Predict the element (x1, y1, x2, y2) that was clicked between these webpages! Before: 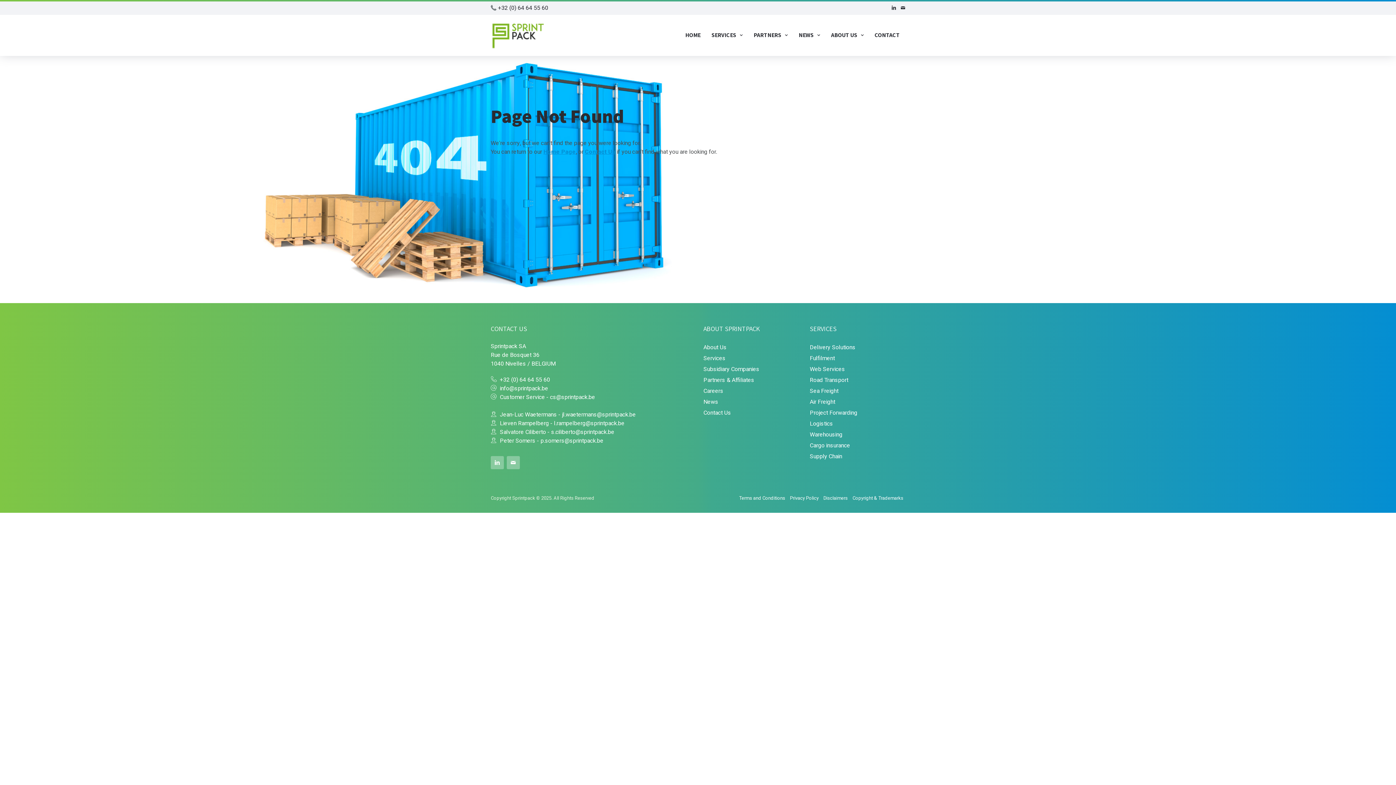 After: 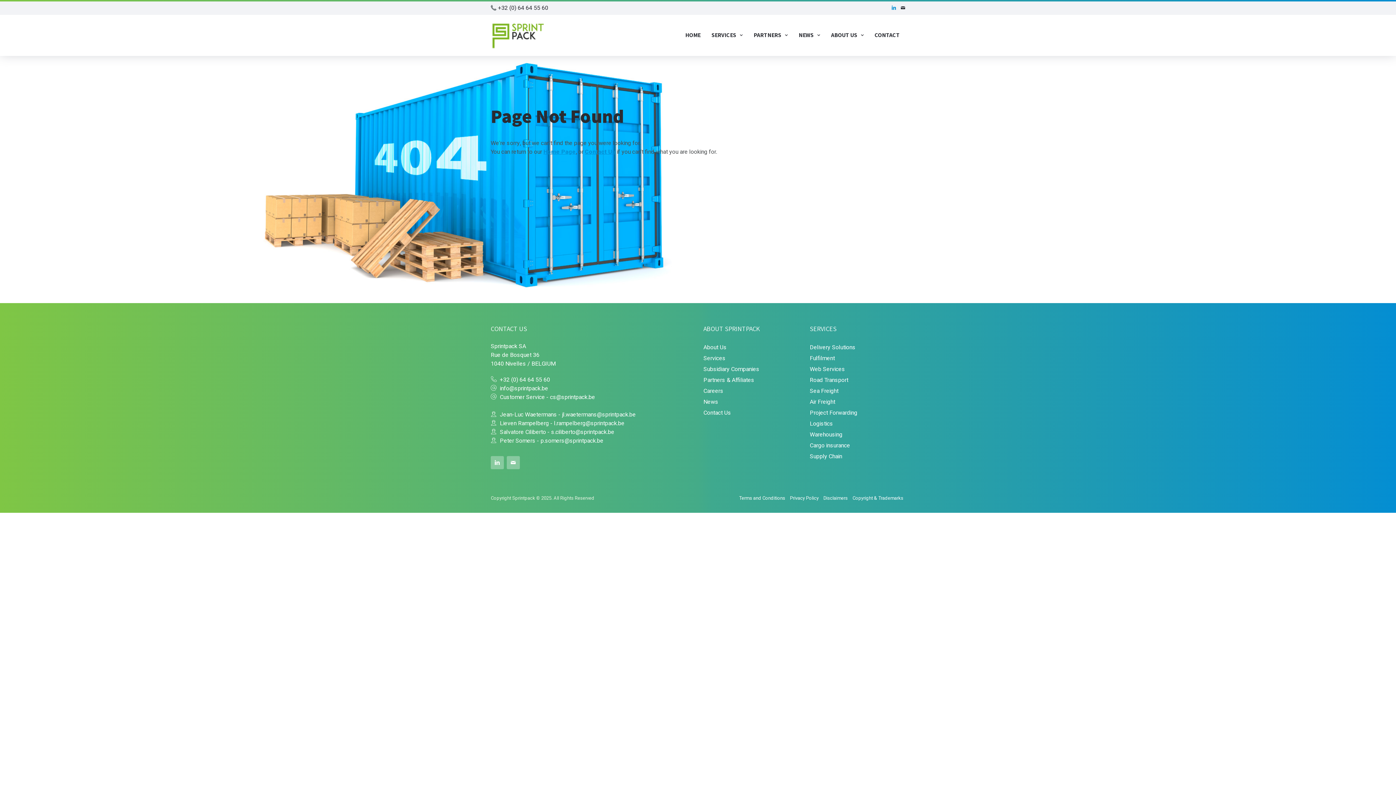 Action: bbox: (892, 4, 896, 11)